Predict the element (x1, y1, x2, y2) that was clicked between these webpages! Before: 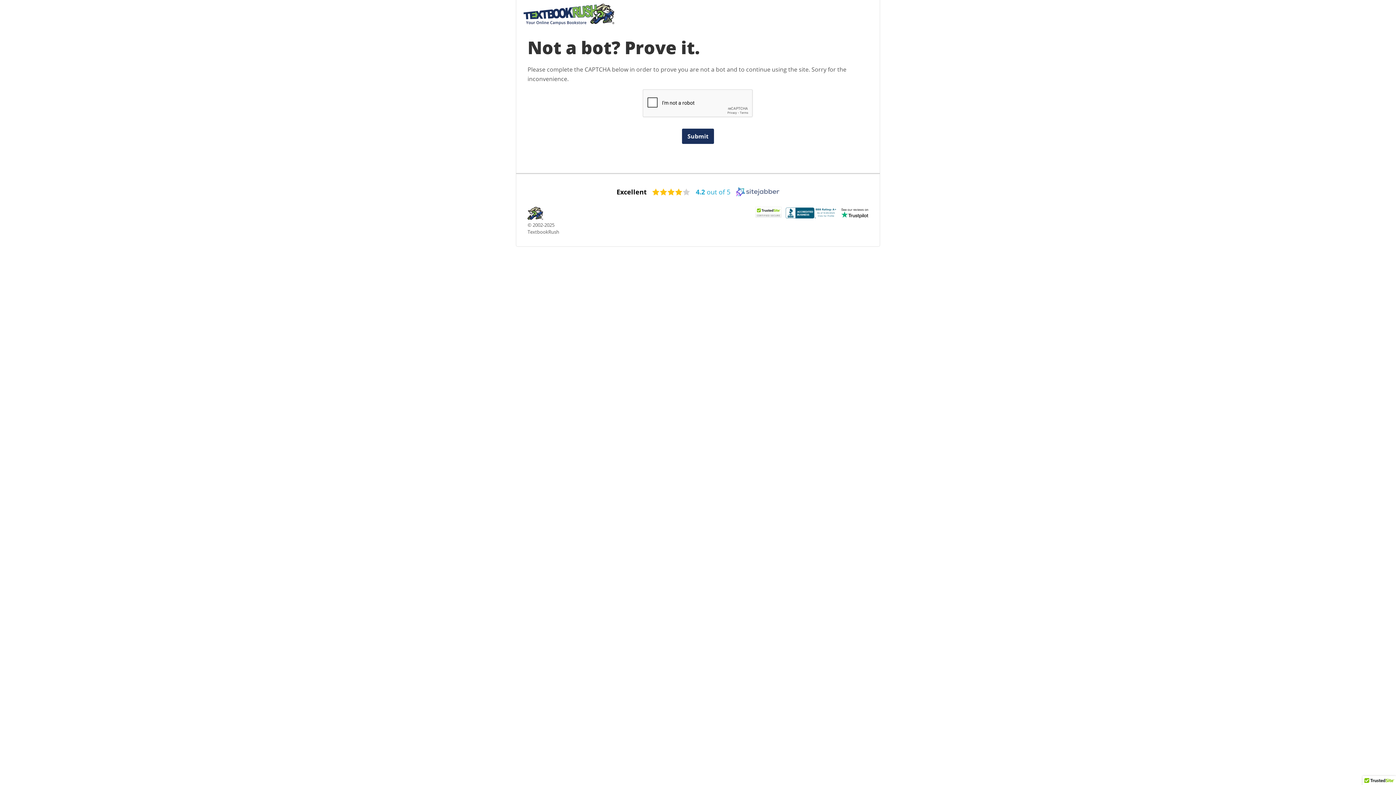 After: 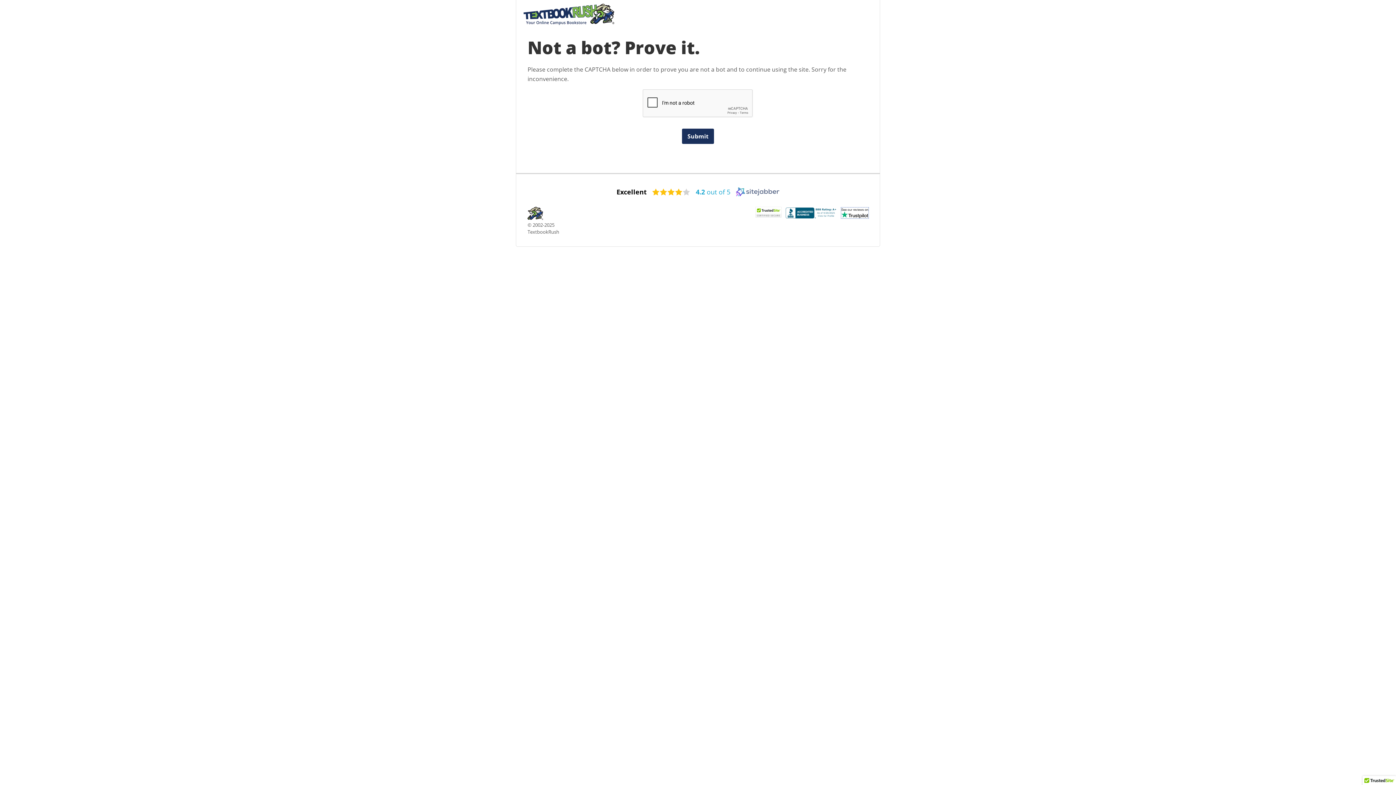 Action: bbox: (841, 207, 868, 218)